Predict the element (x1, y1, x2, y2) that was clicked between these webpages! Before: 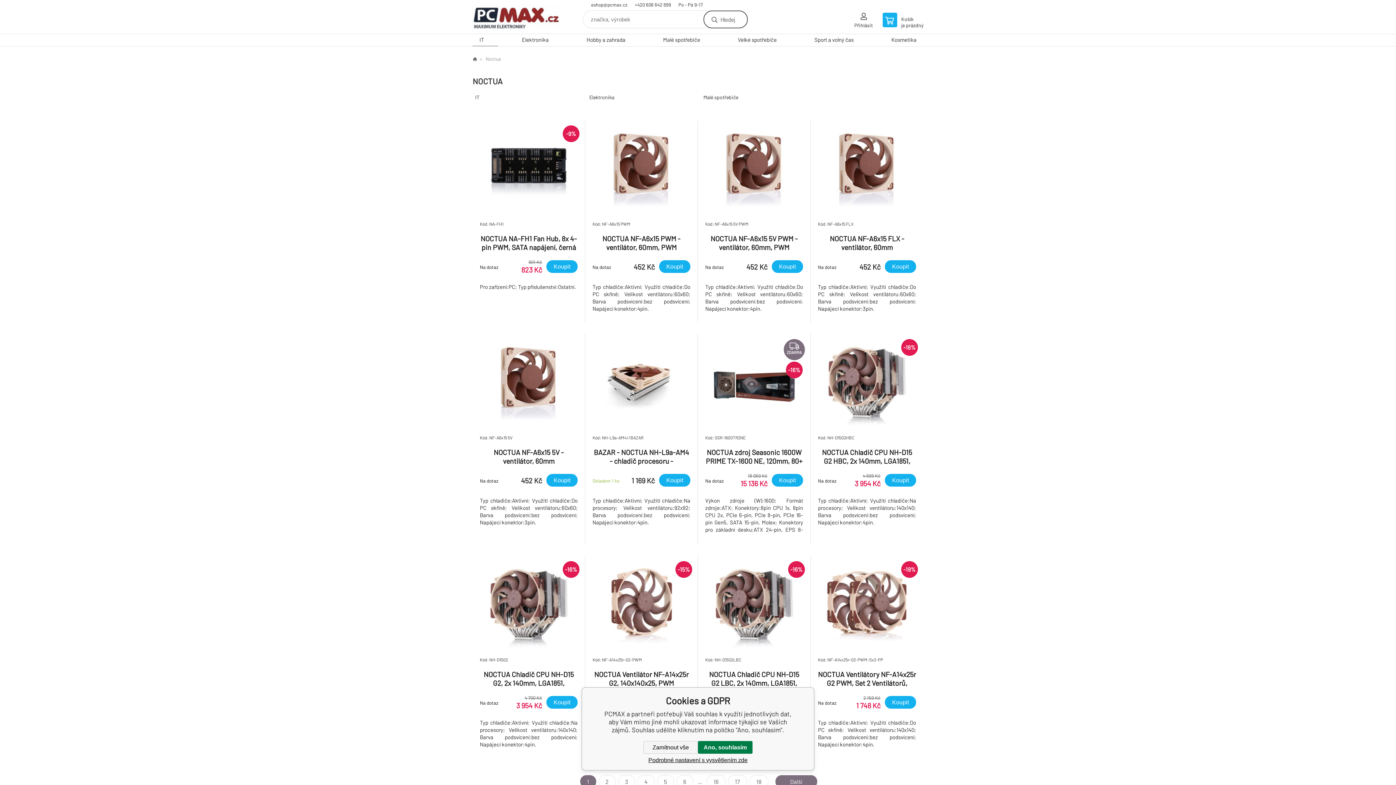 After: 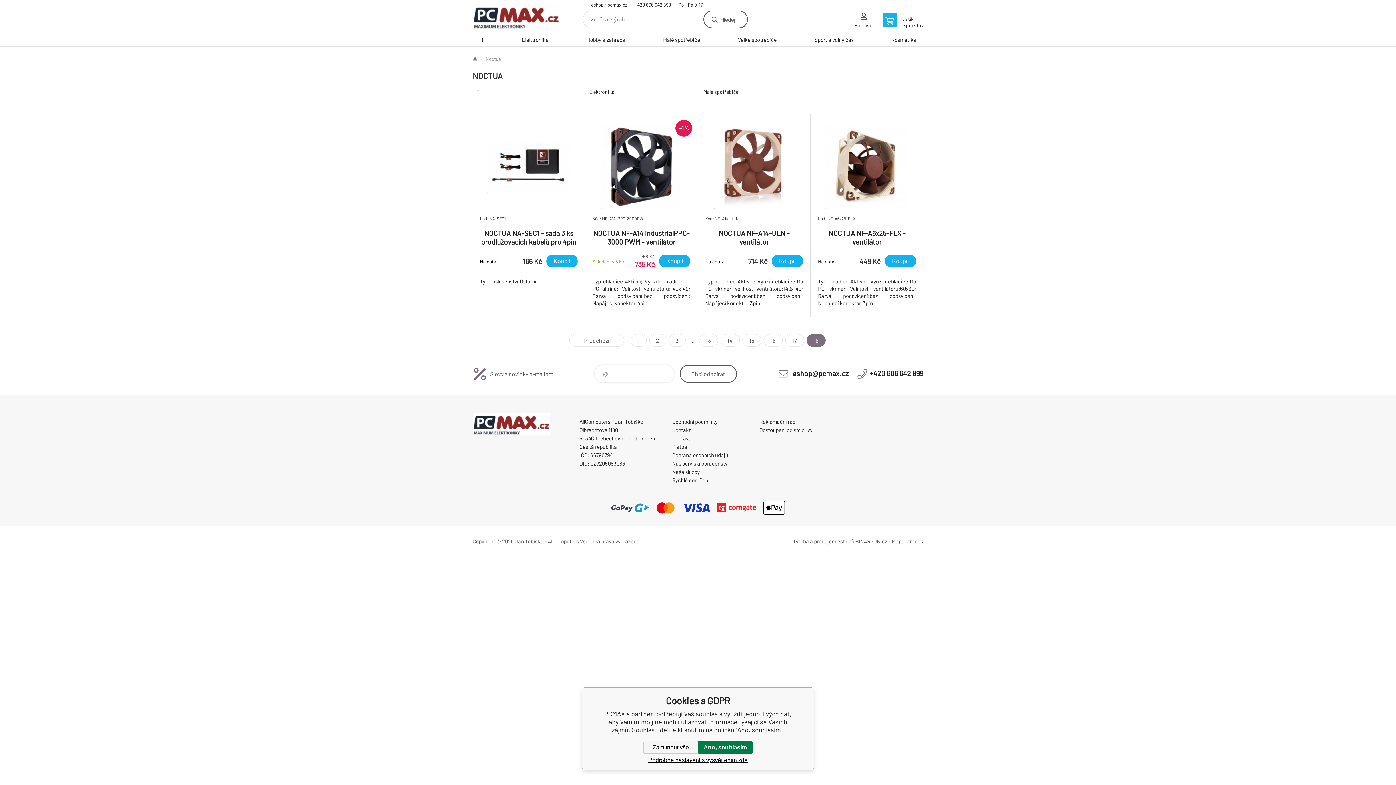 Action: label: 18 bbox: (749, 775, 768, 788)